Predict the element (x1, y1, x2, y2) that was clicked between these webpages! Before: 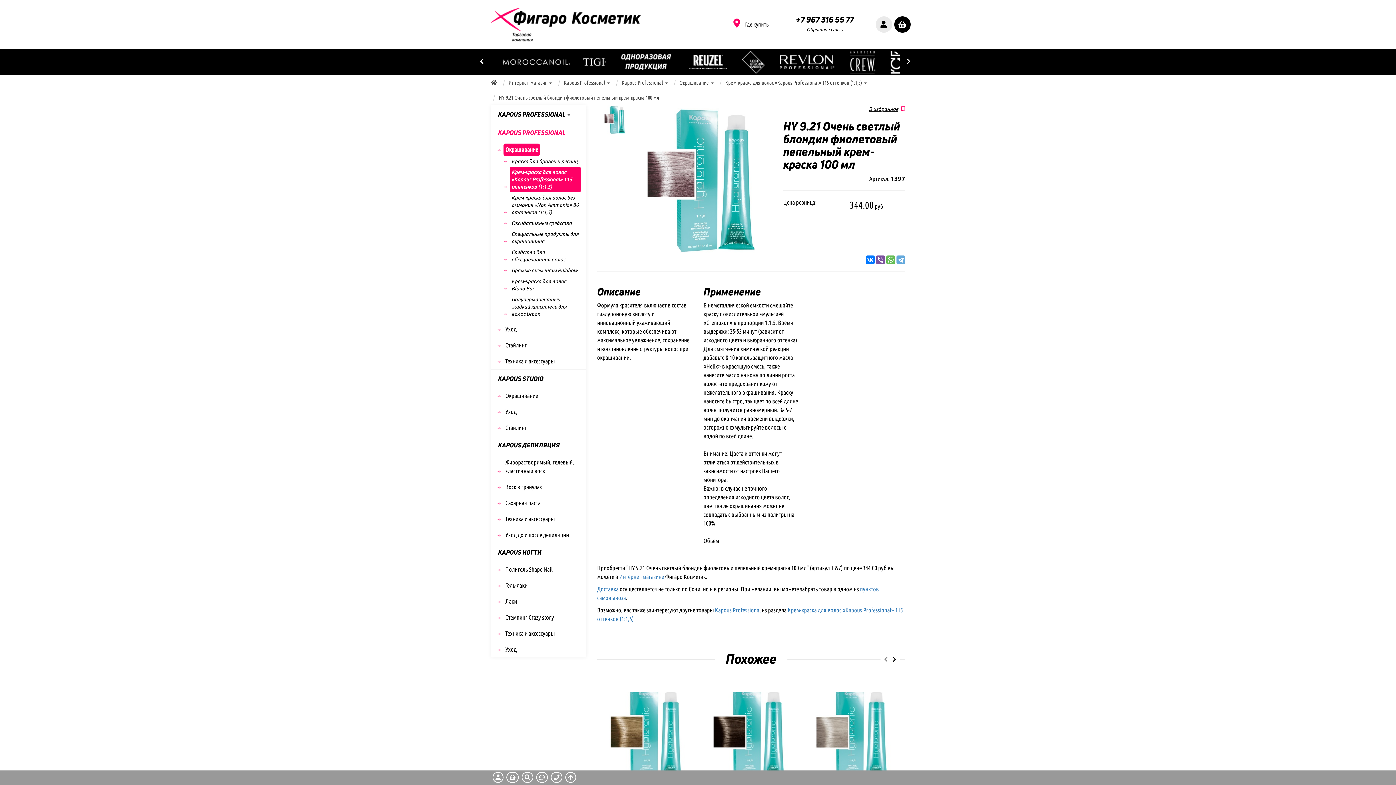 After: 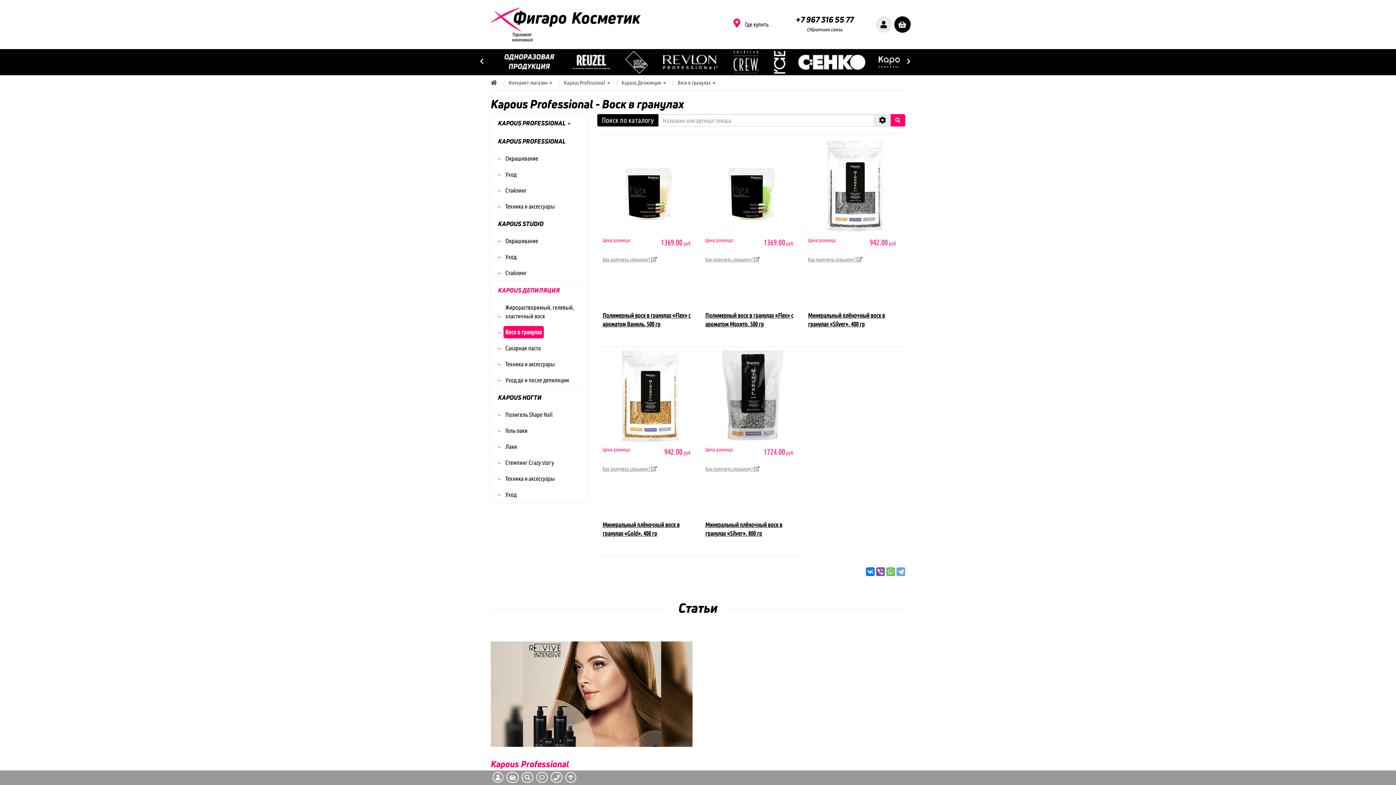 Action: bbox: (503, 481, 544, 493) label: Воск в гранулах